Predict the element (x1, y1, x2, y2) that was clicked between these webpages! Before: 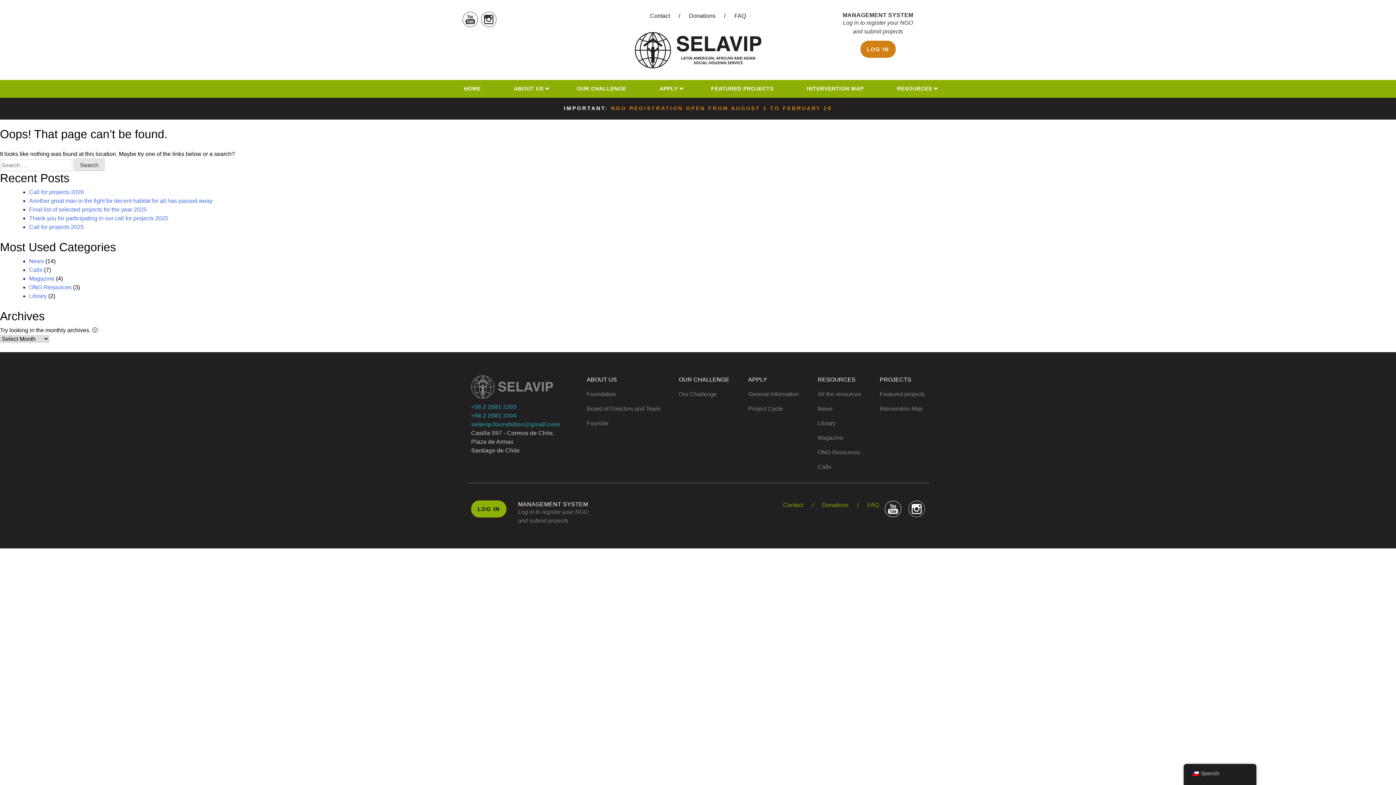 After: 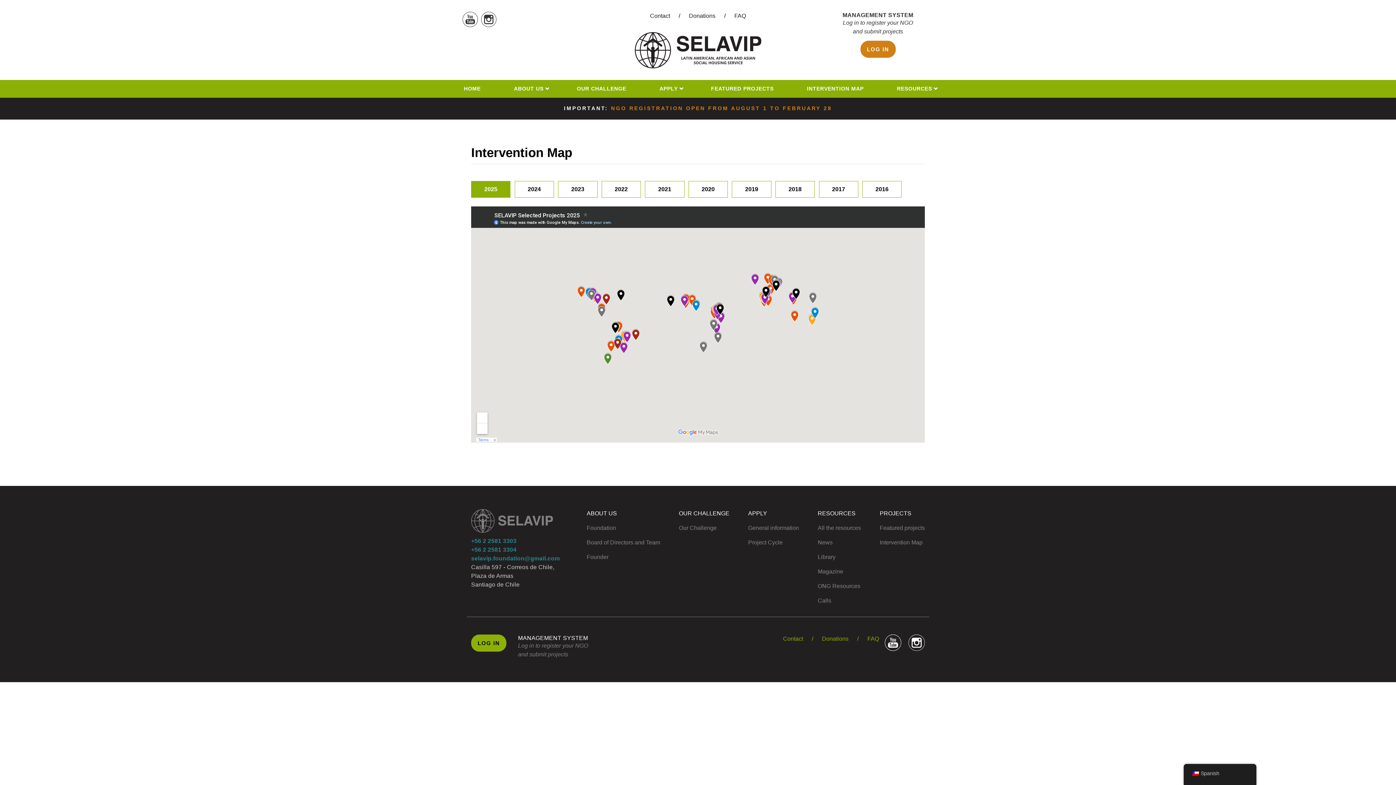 Action: label: INTERVENTION MAP bbox: (807, 85, 863, 91)